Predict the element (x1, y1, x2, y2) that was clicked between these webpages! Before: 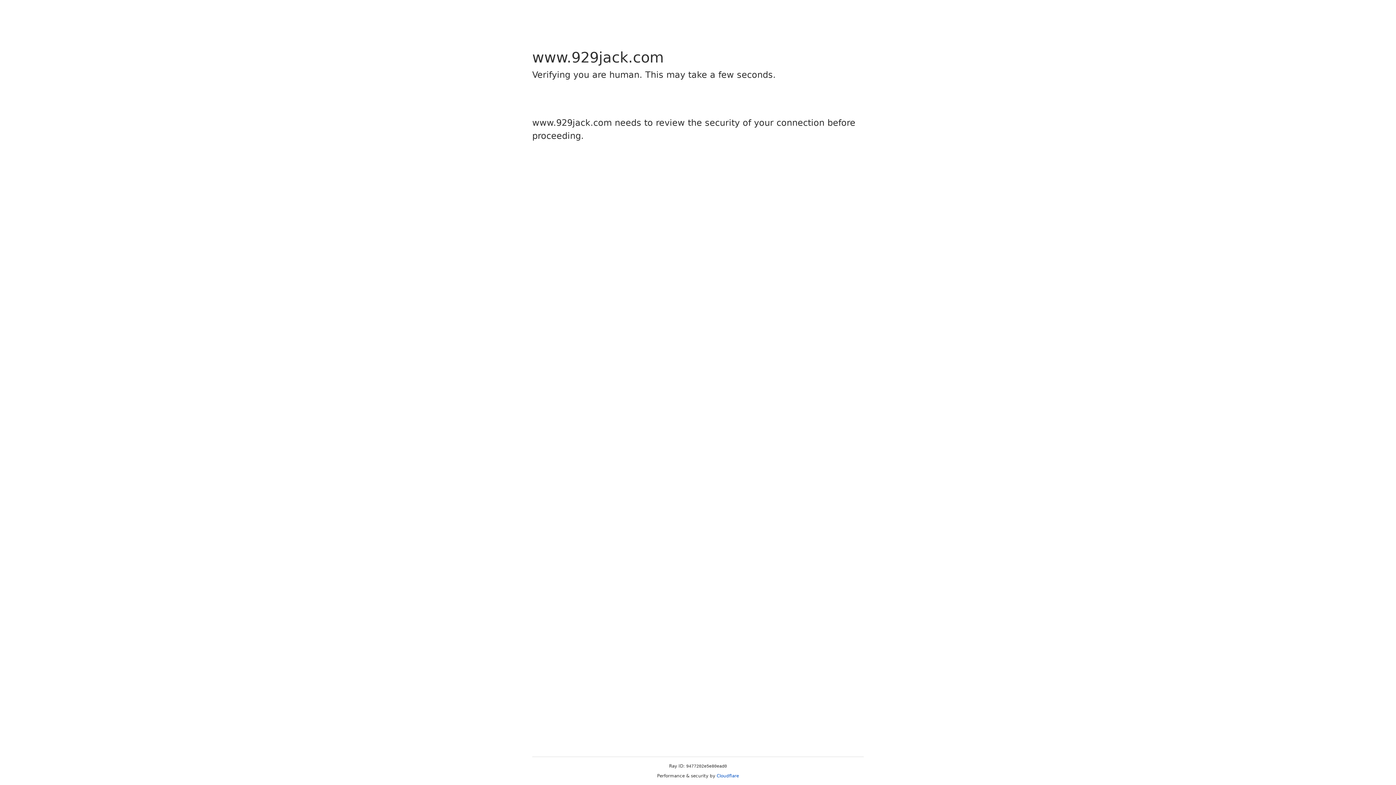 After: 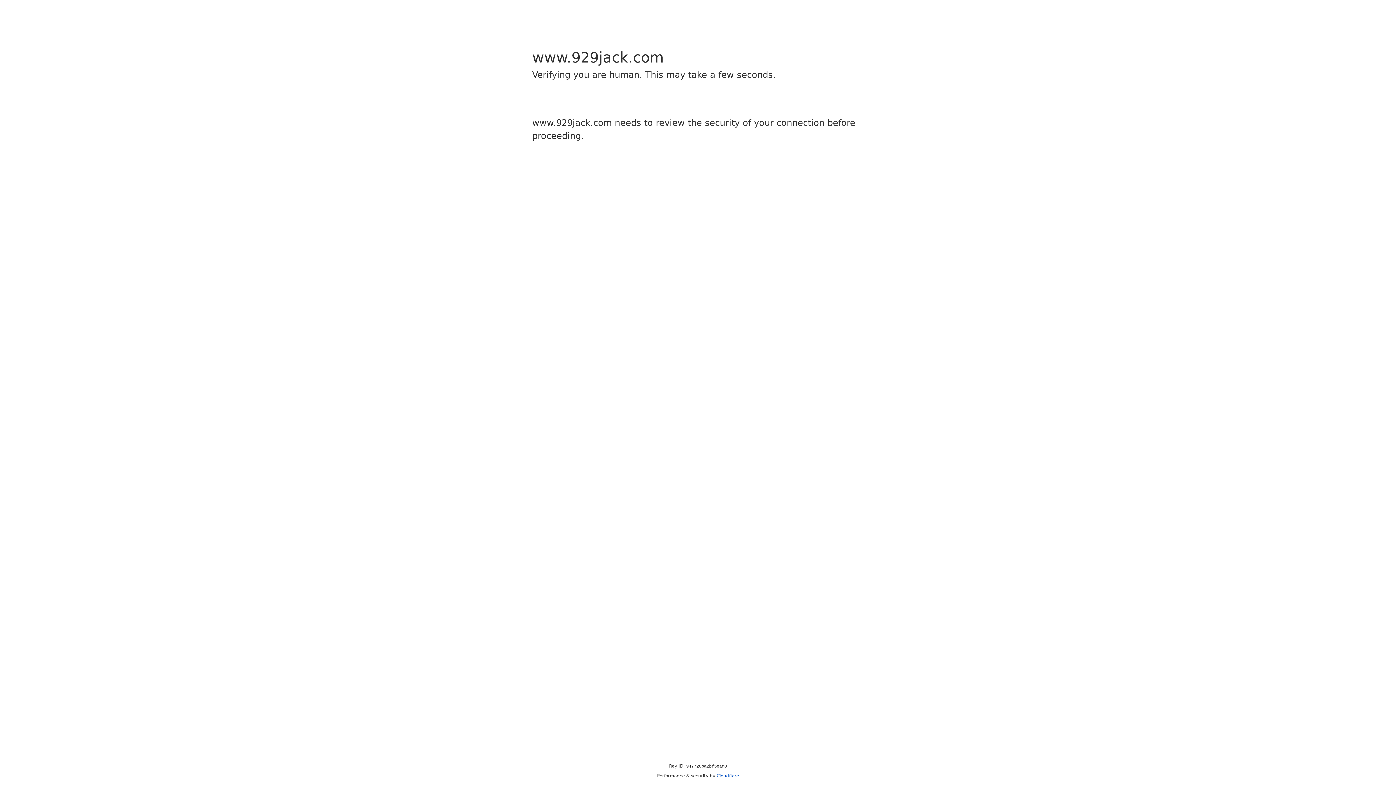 Action: label: Cloudflare bbox: (716, 773, 739, 778)